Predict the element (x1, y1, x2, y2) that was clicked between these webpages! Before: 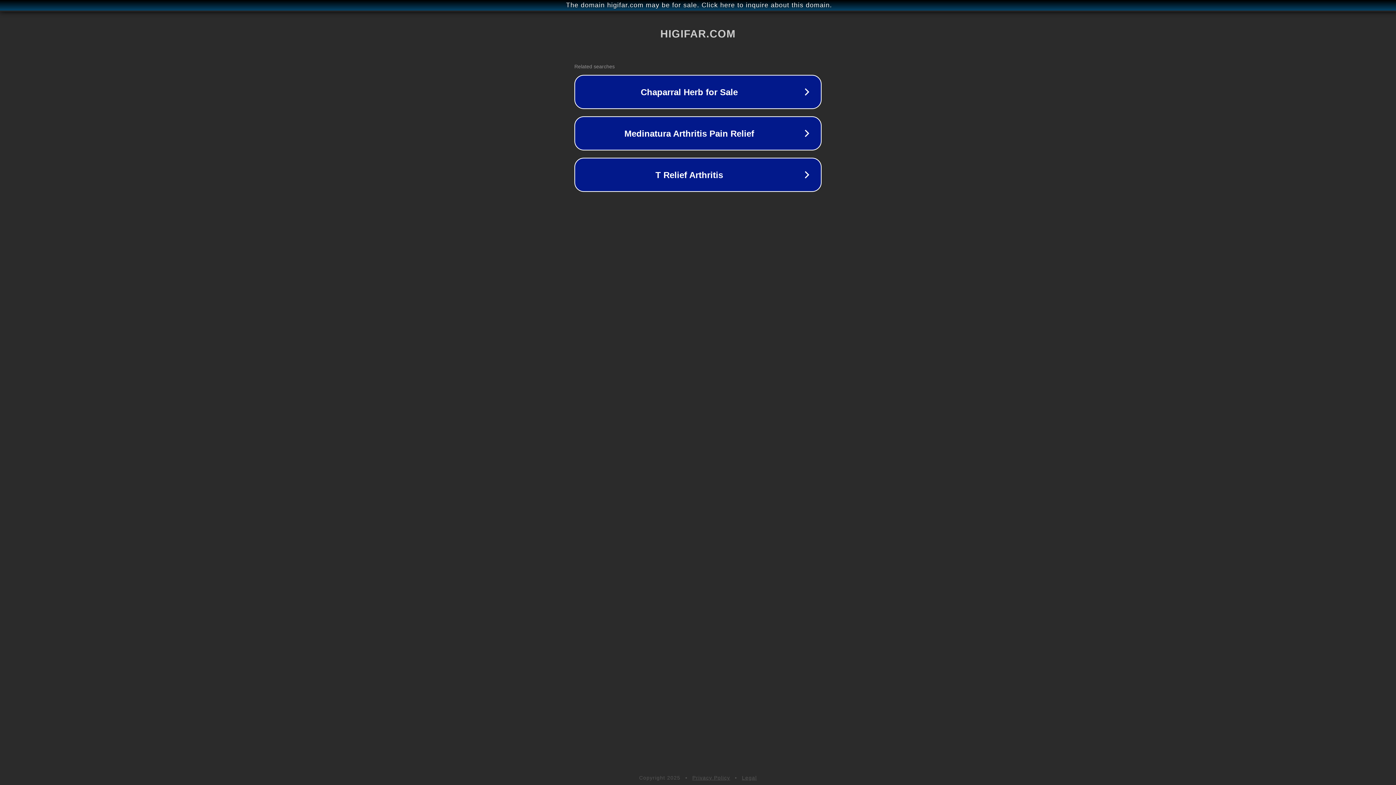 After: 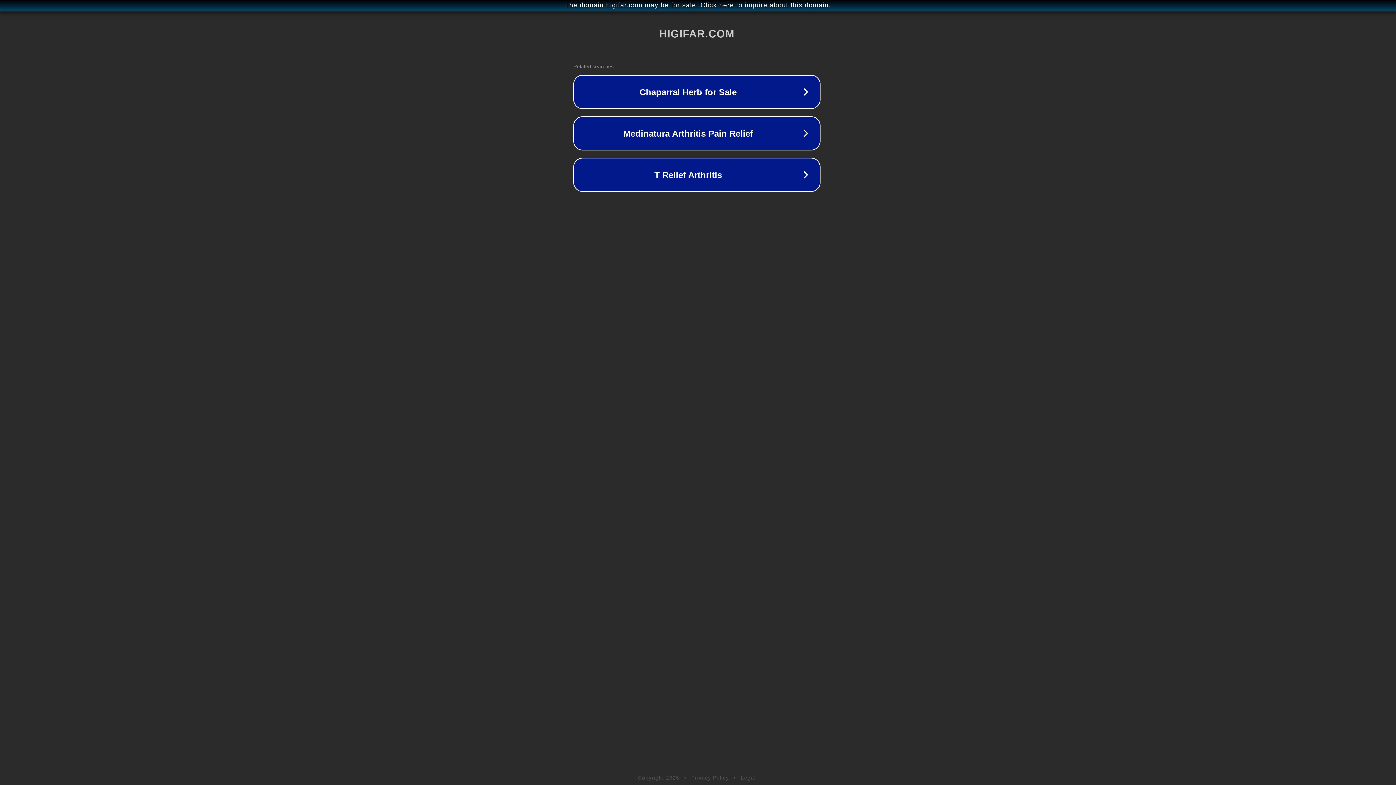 Action: label: The domain higifar.com may be for sale. Click here to inquire about this domain. bbox: (1, 1, 1397, 9)